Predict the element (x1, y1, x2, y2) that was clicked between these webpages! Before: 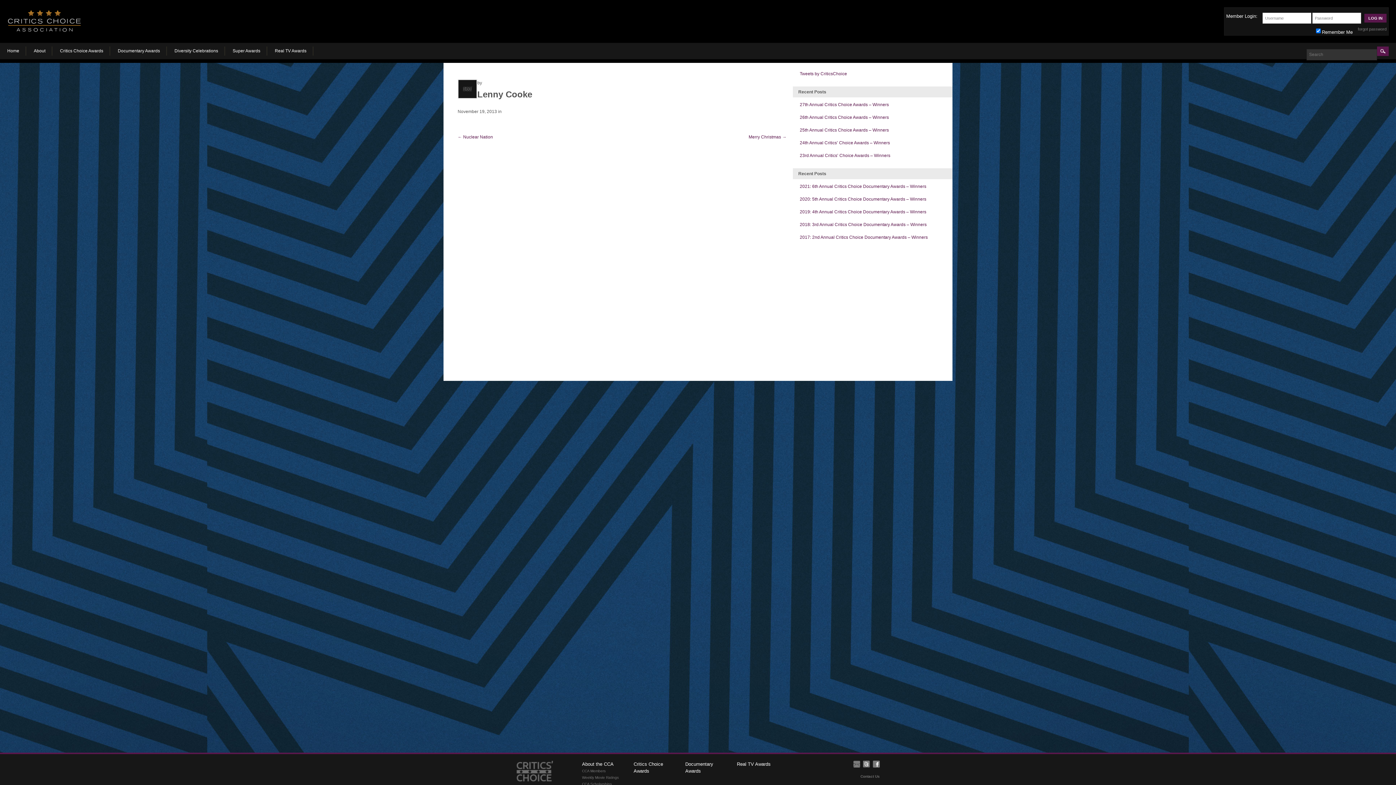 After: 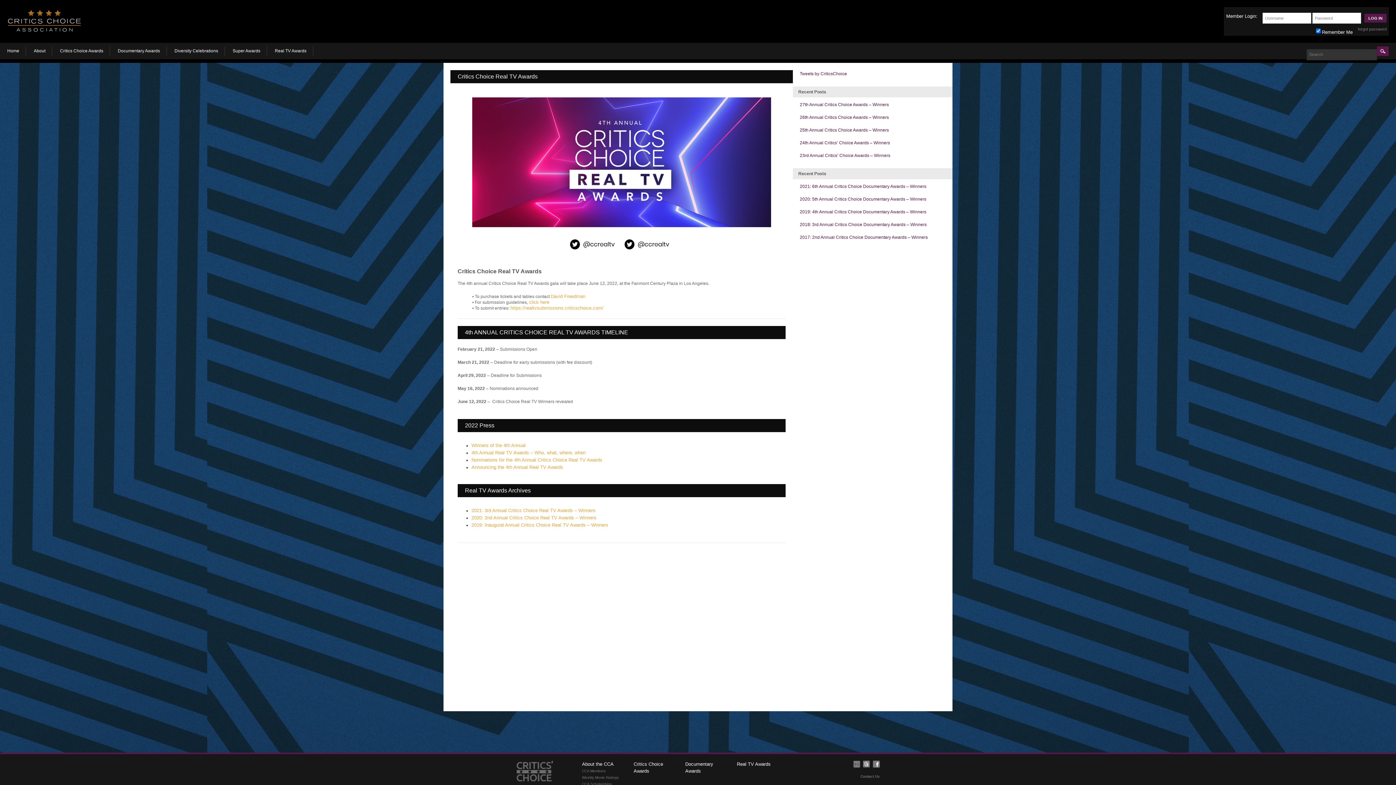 Action: bbox: (737, 761, 770, 767) label: Real TV Awards